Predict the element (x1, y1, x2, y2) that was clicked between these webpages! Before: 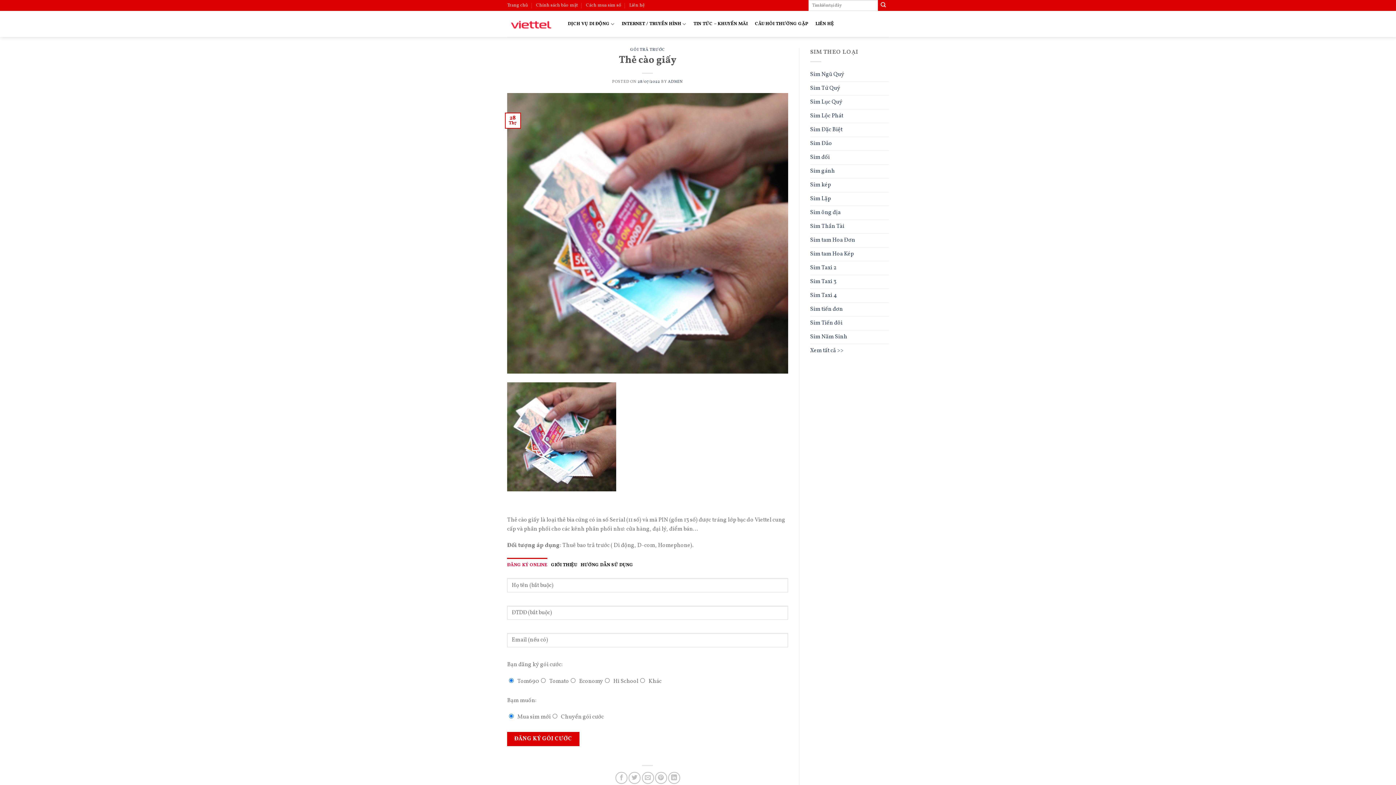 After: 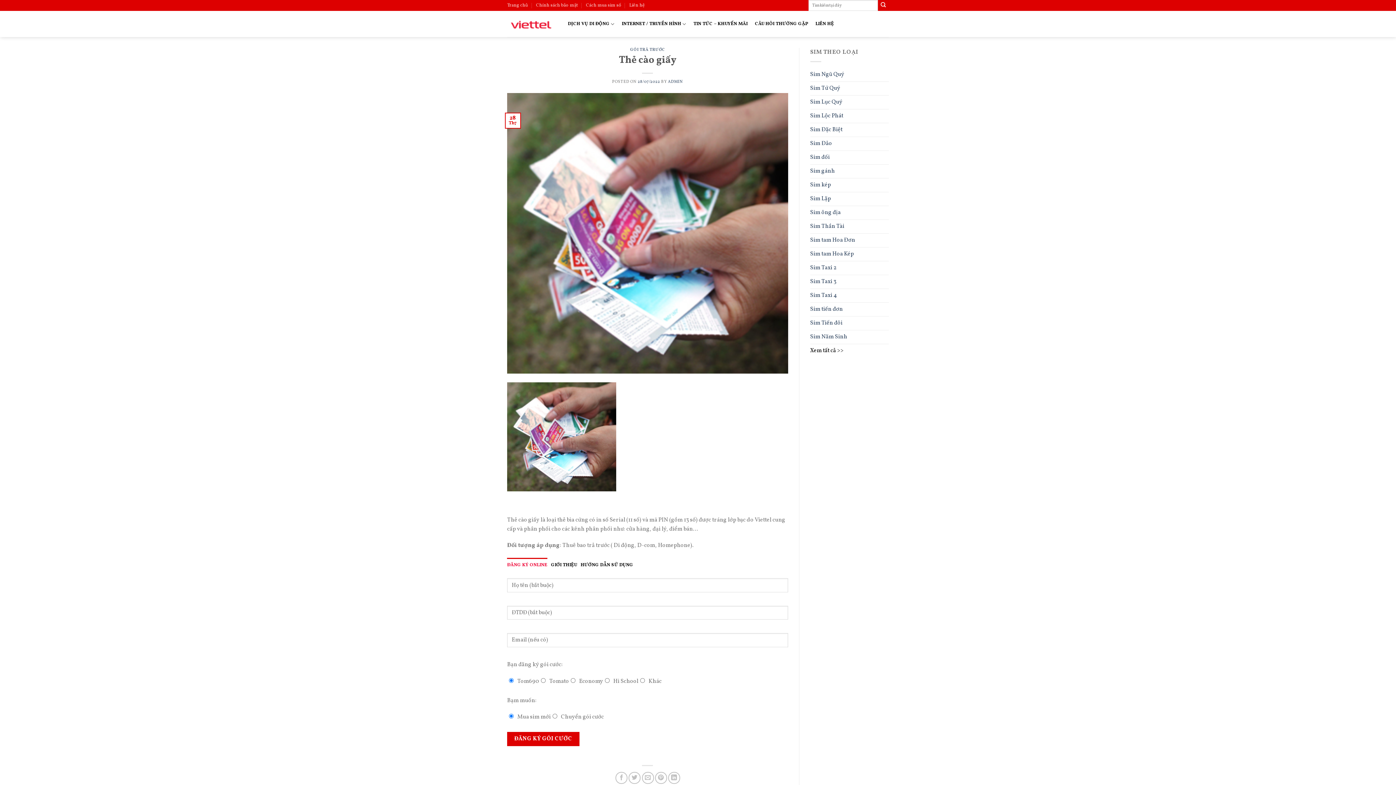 Action: bbox: (810, 344, 843, 357) label: Xem tất cả >>